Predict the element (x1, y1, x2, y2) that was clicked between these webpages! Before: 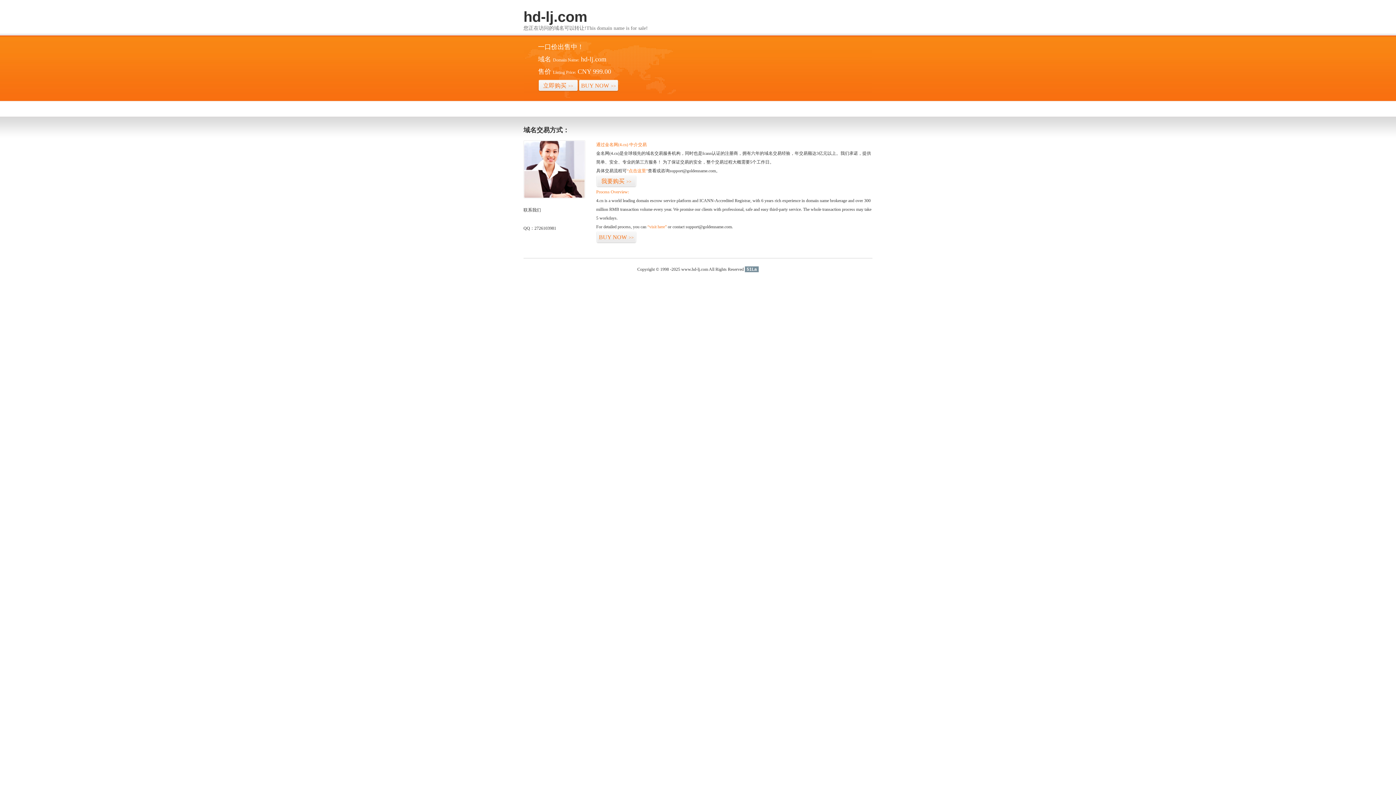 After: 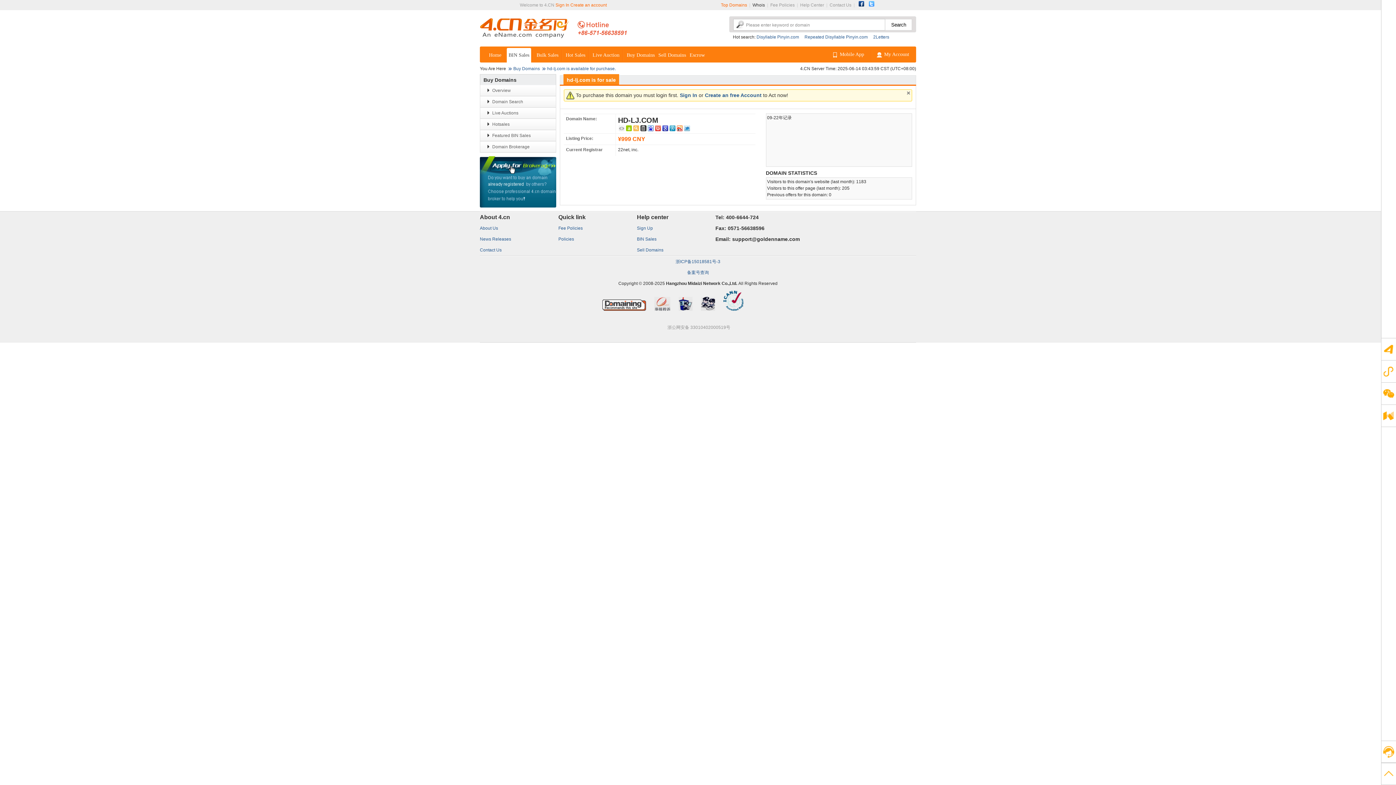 Action: bbox: (626, 168, 648, 173) label: “点击这里”